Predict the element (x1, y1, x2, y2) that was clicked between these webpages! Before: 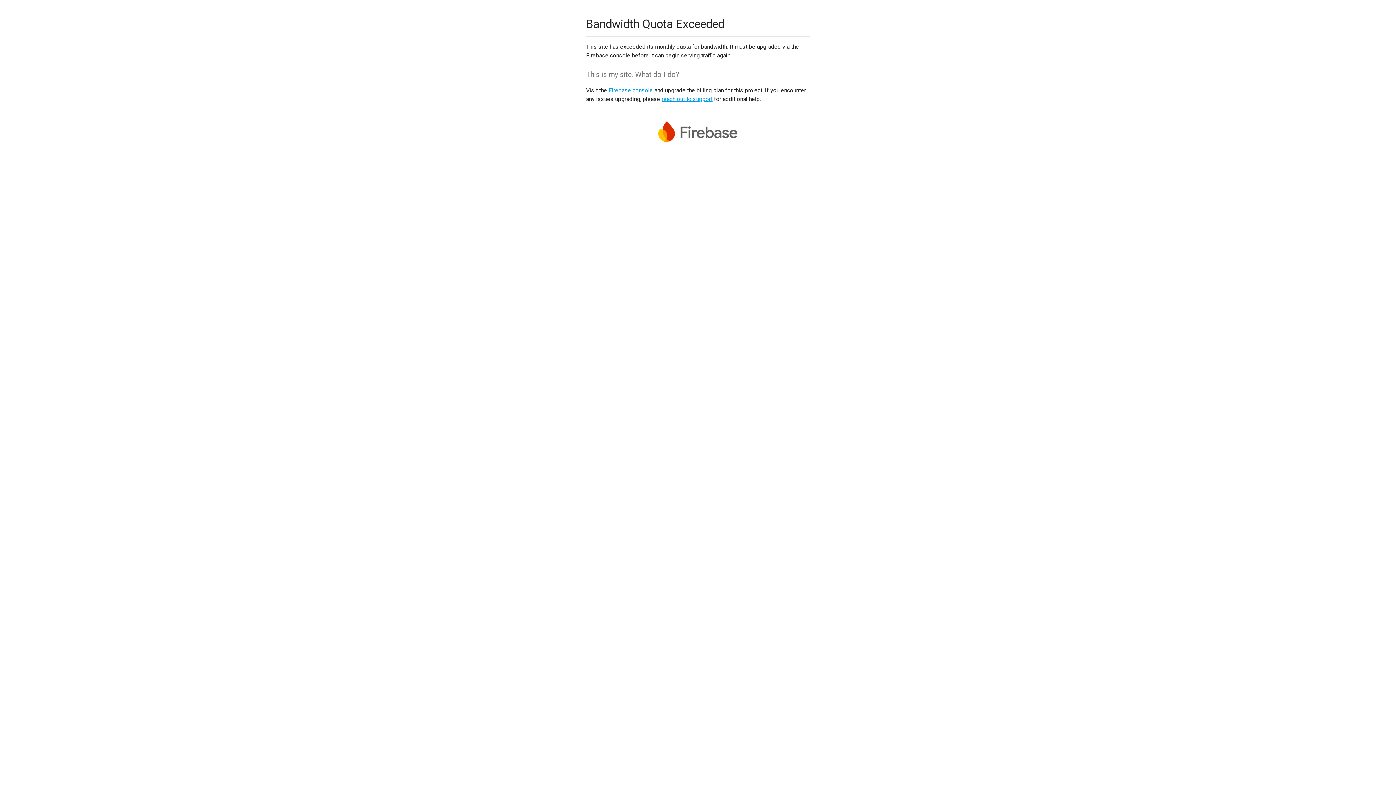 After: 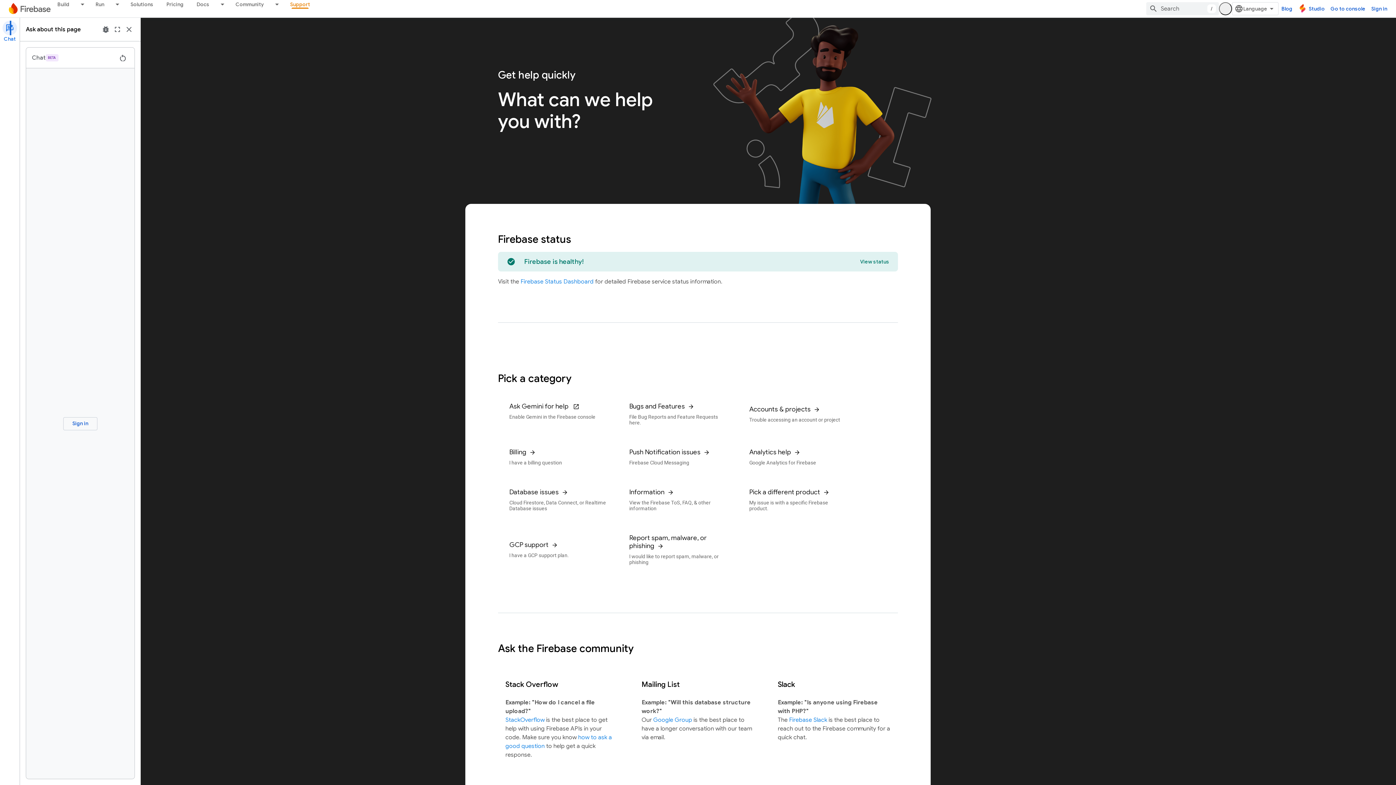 Action: bbox: (661, 95, 712, 102) label: reach out to support